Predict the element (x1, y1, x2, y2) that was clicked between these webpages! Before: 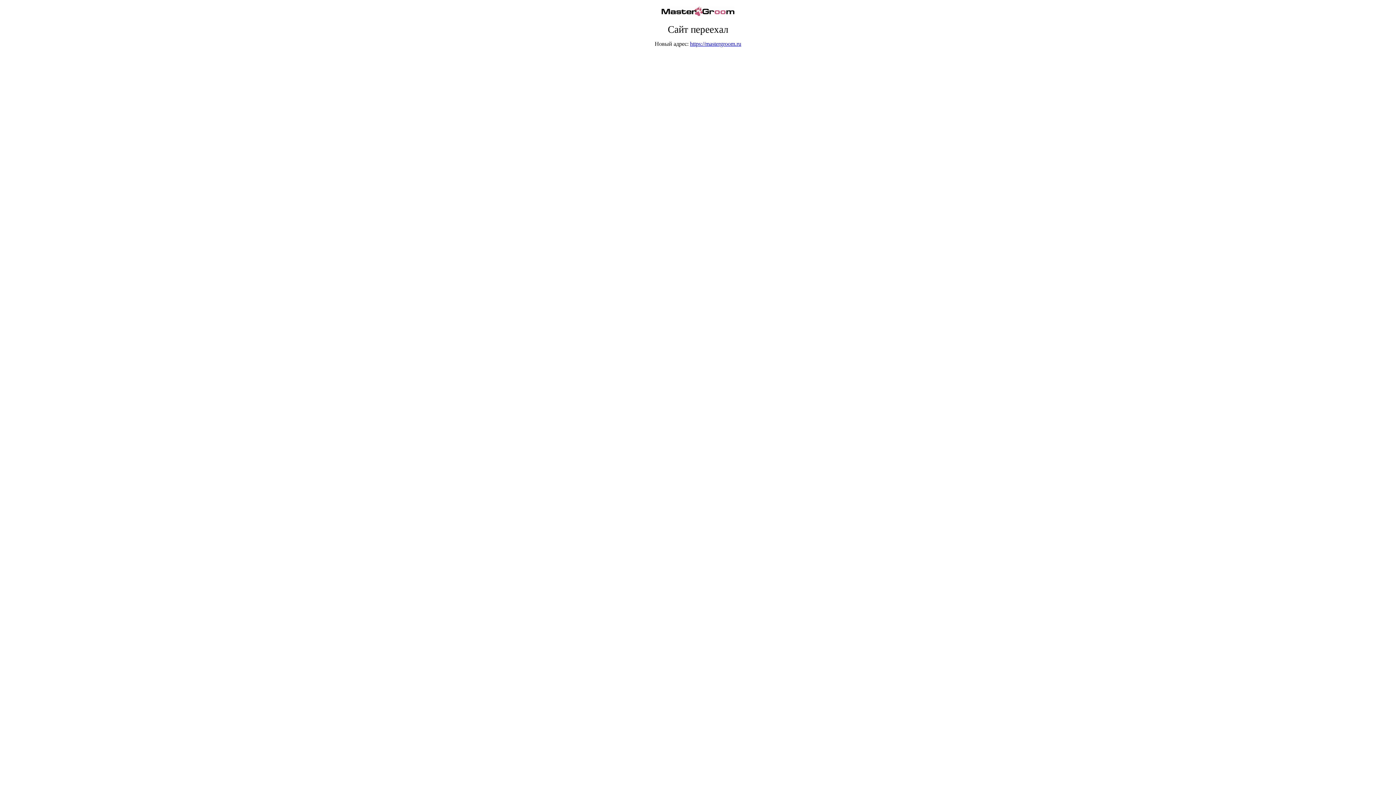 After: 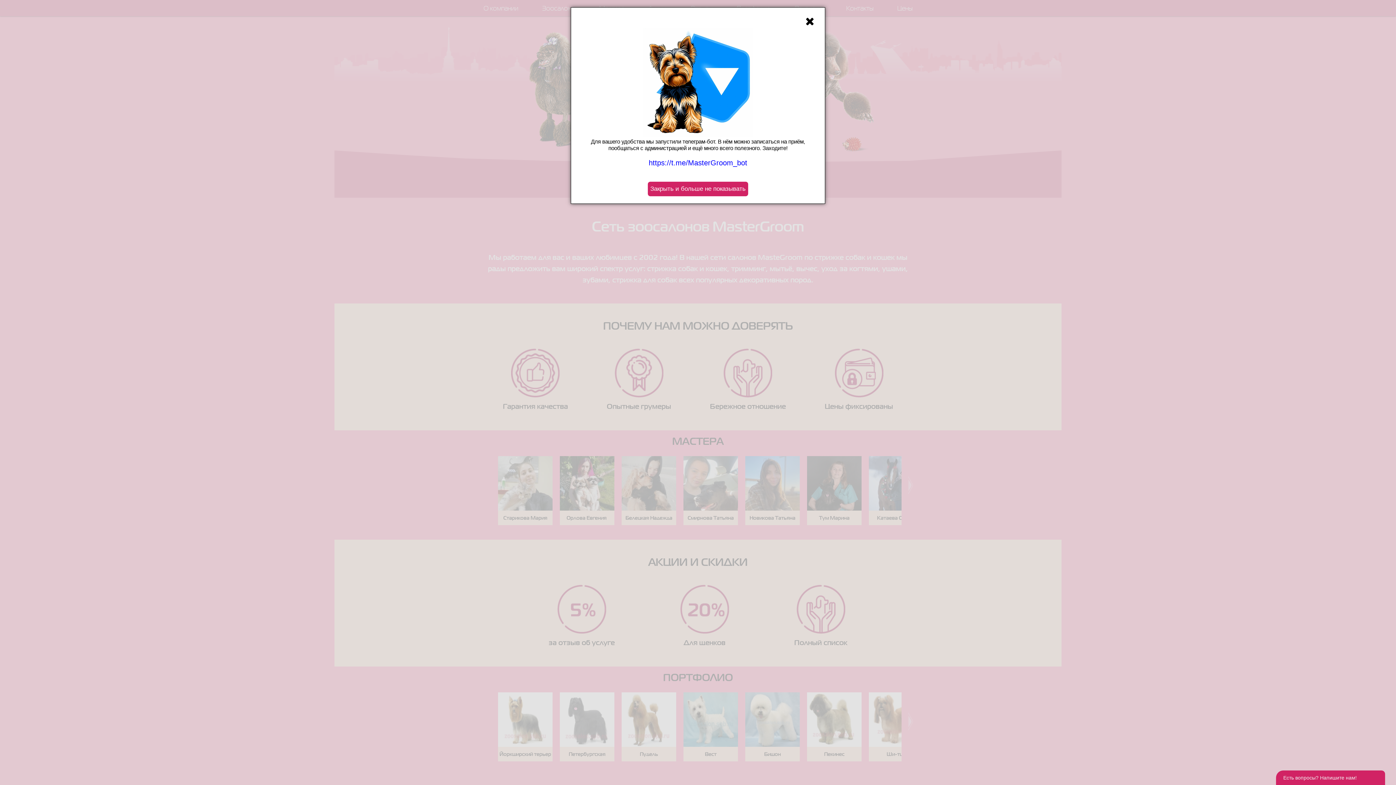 Action: bbox: (690, 40, 741, 46) label: https://mastergroom.ru